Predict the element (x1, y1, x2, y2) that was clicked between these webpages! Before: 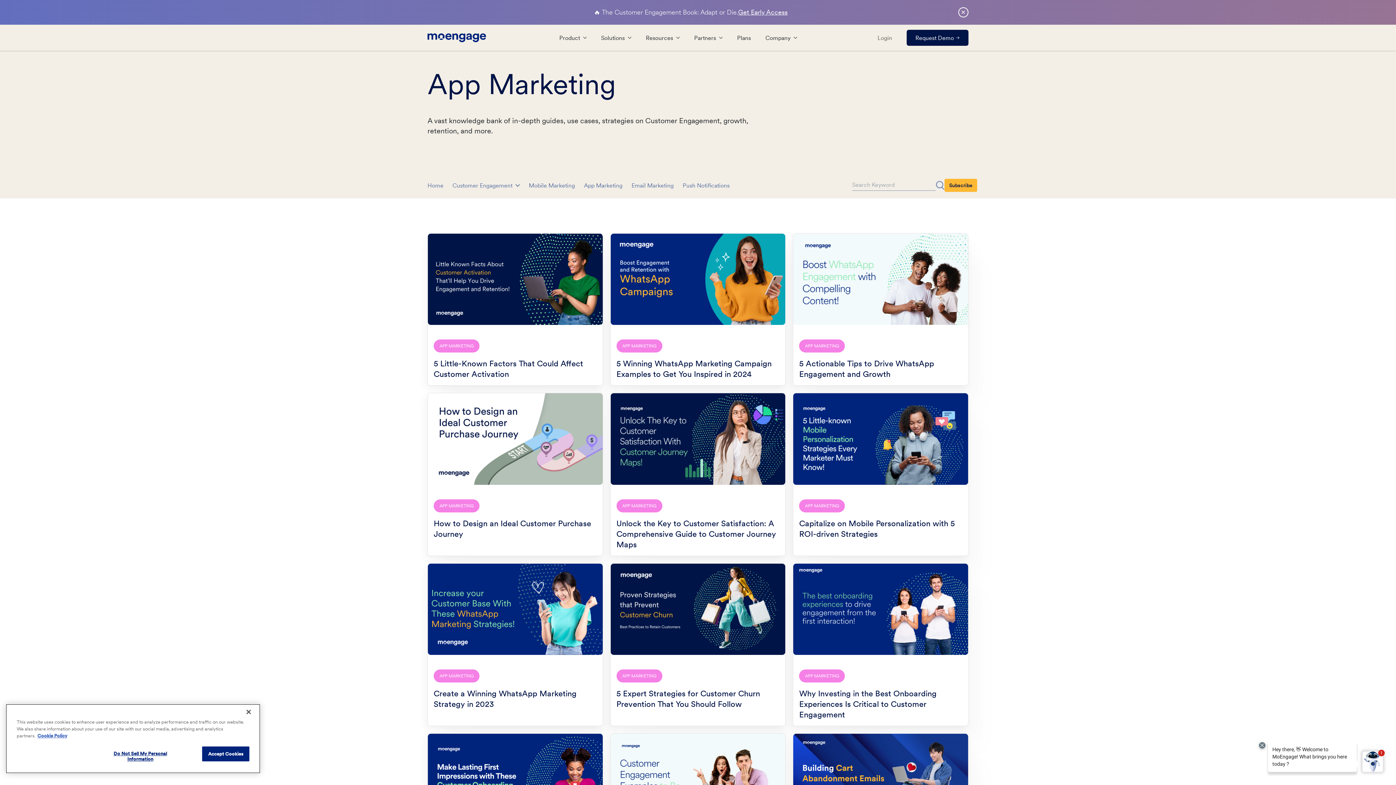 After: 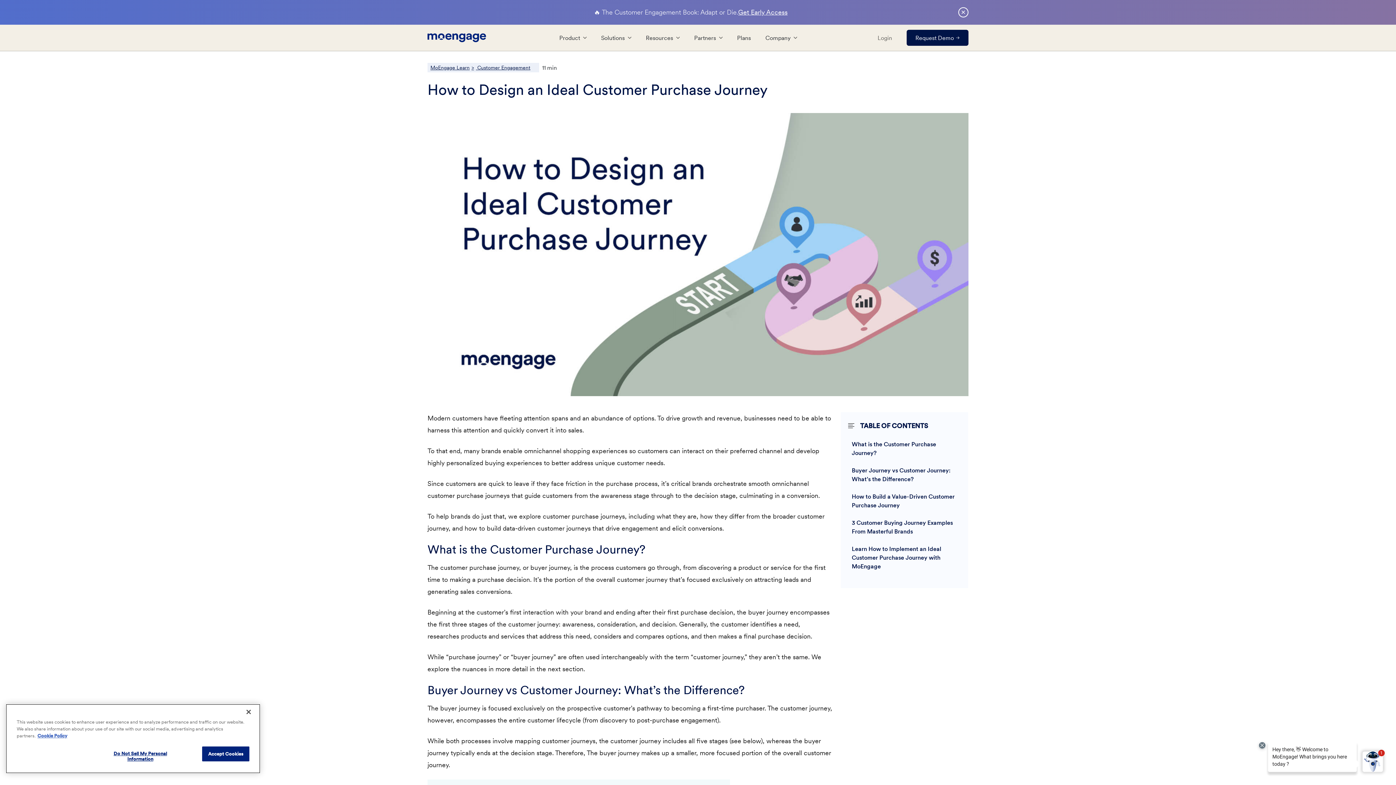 Action: label: APP MARKETING
How to Design an Ideal Customer Purchase Journey bbox: (428, 393, 602, 555)